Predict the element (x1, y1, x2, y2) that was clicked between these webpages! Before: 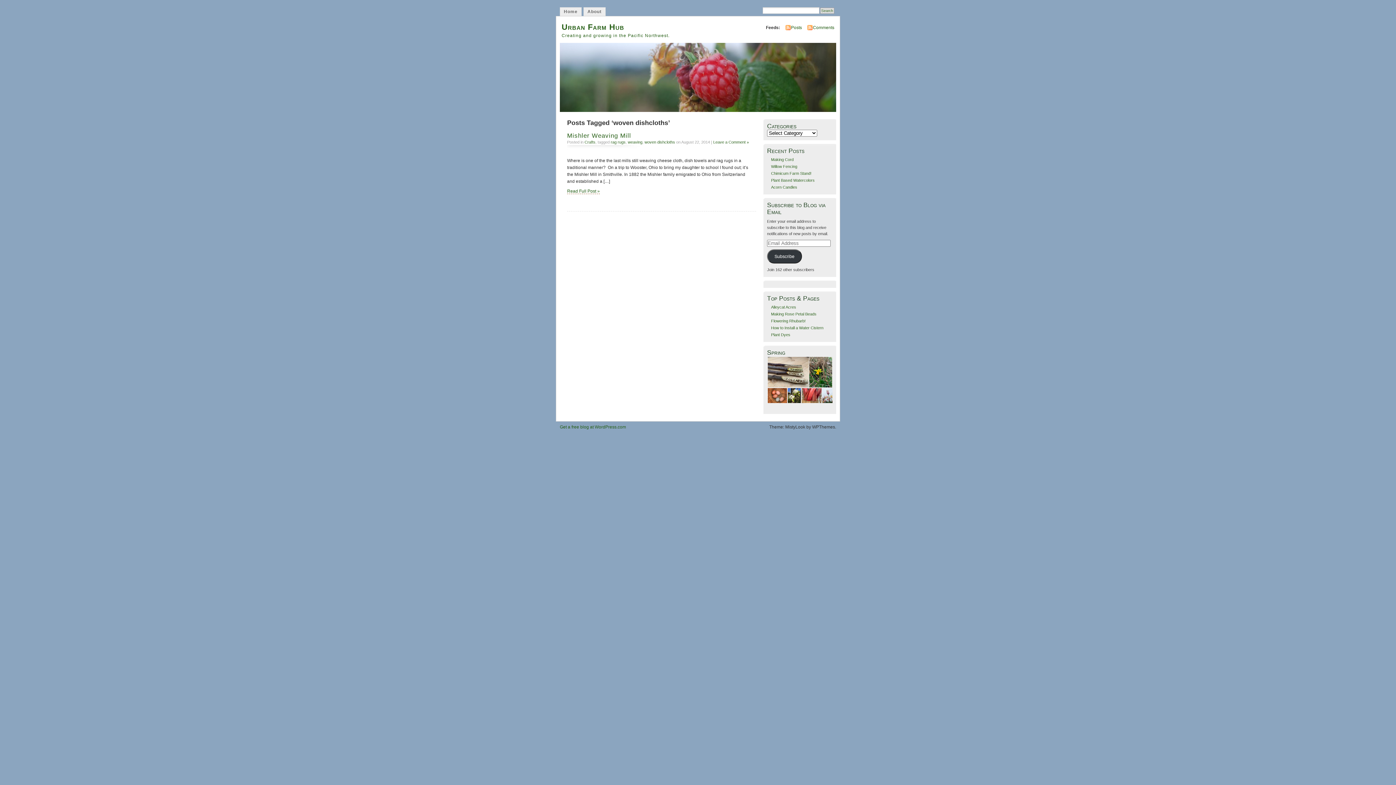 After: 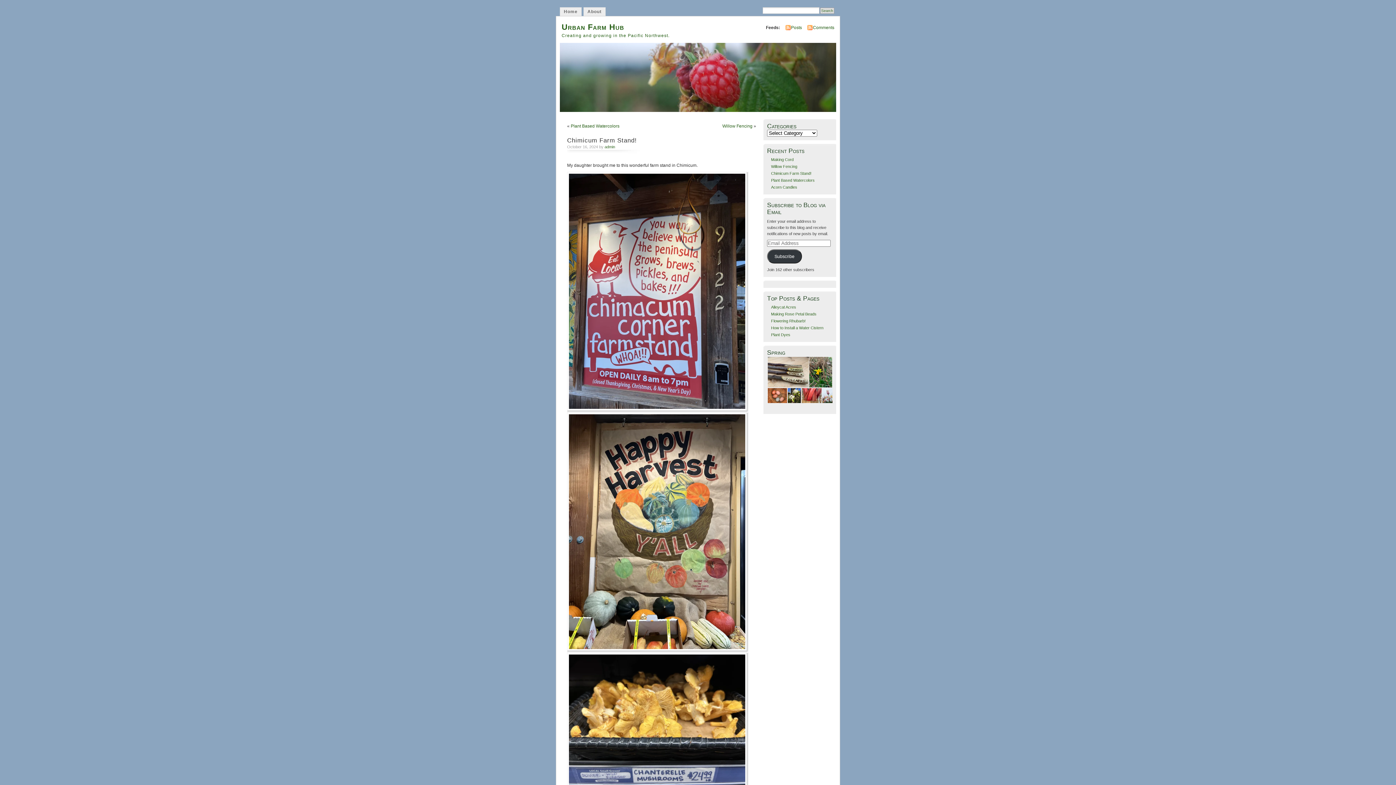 Action: label: Chimicum Farm Stand! bbox: (771, 171, 811, 175)